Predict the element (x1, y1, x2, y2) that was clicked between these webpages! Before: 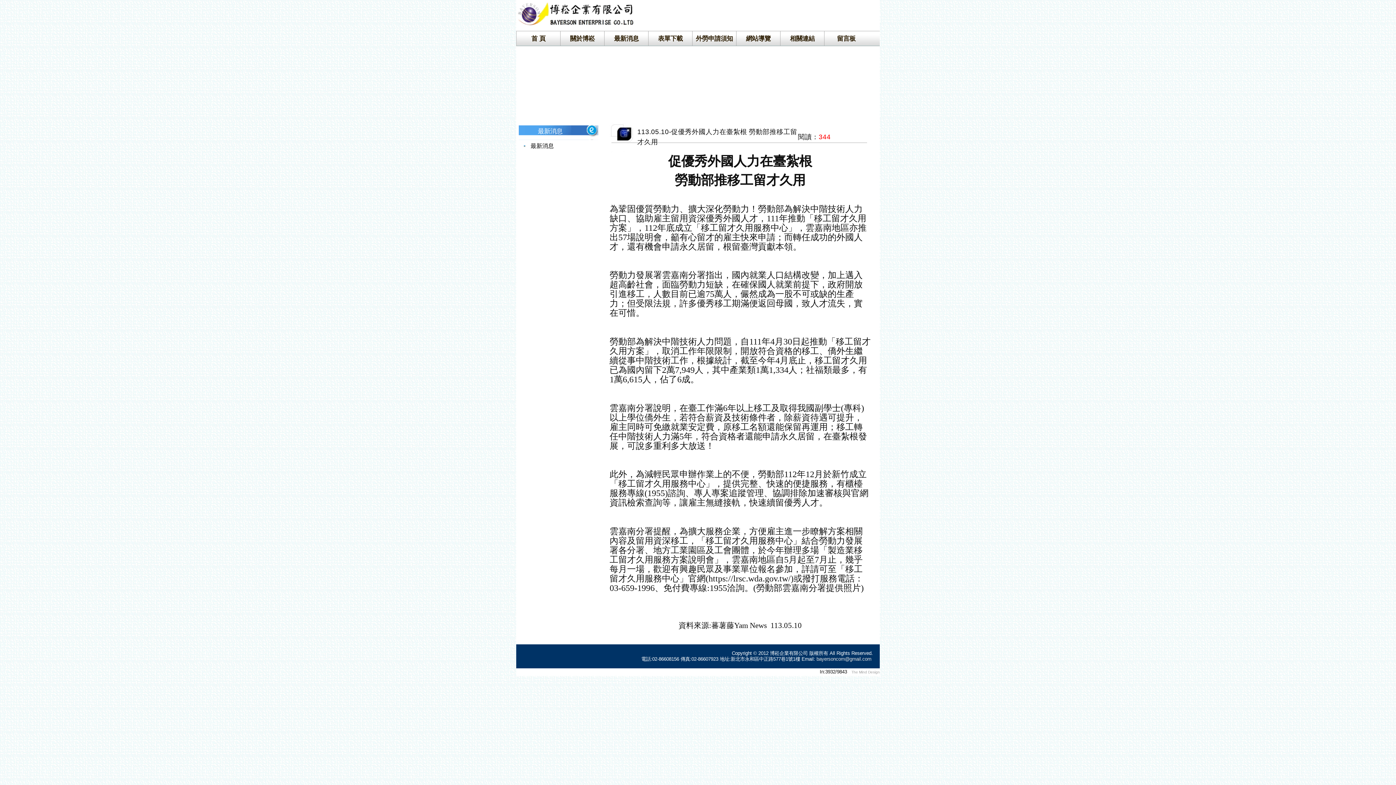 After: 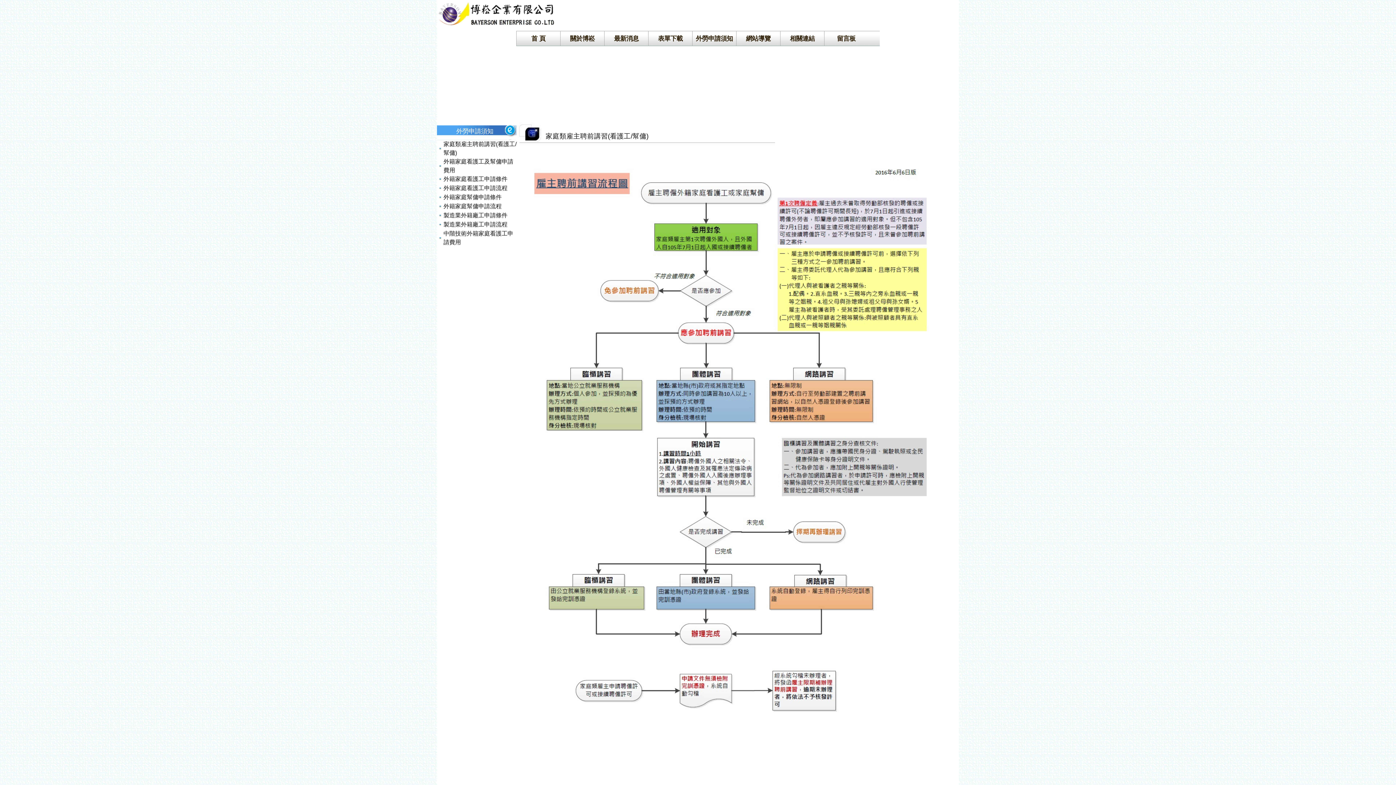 Action: bbox: (692, 31, 736, 45) label: 外勞申請須知